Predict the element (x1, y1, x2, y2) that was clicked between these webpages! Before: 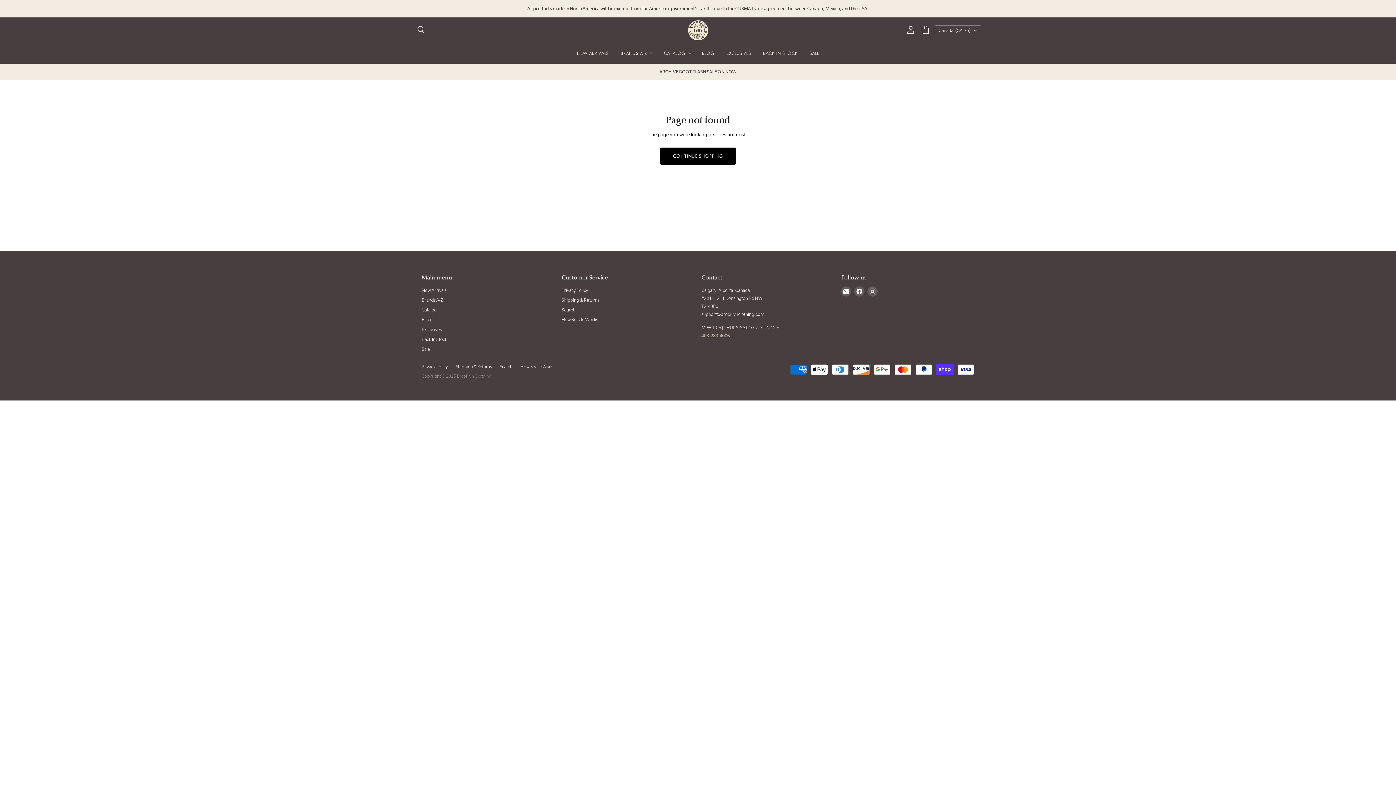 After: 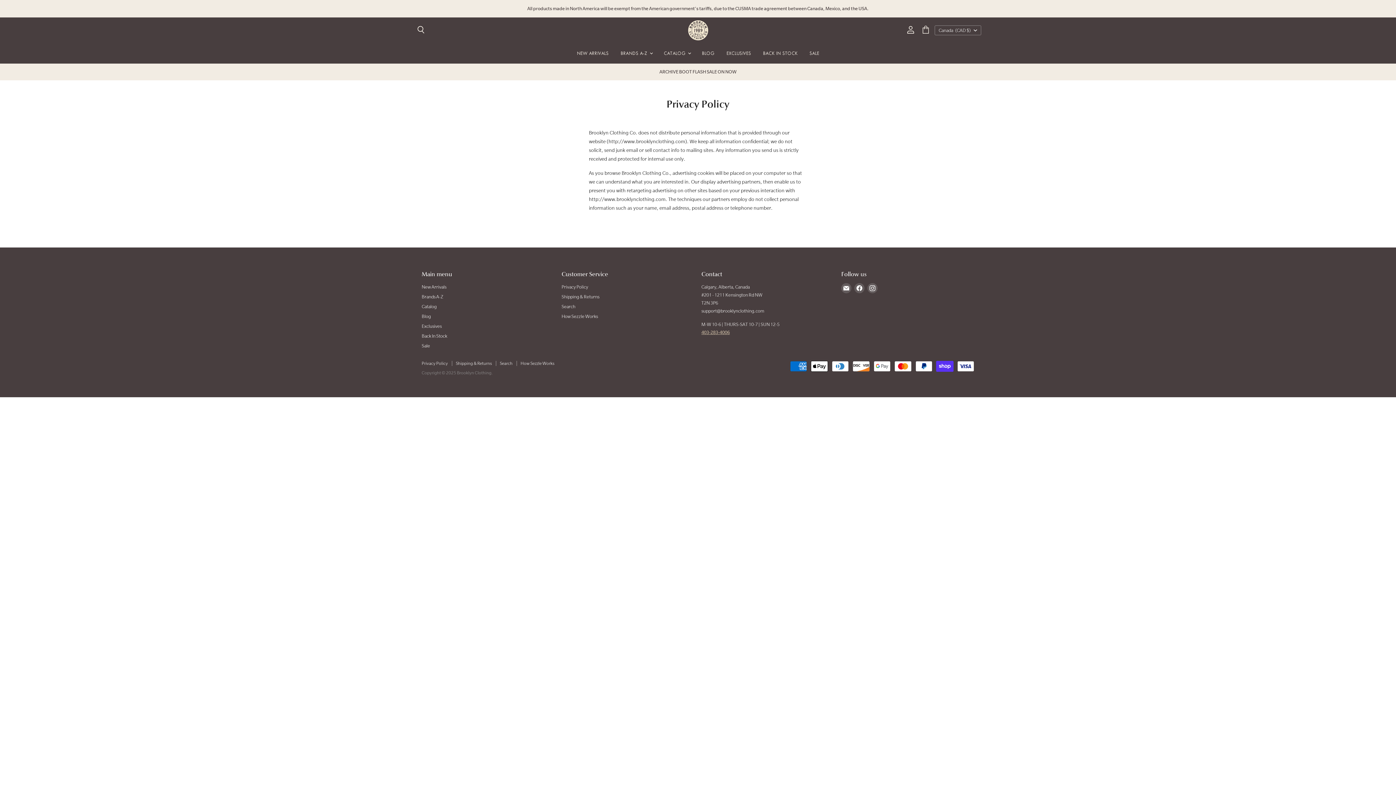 Action: label: Privacy Policy bbox: (561, 287, 588, 293)